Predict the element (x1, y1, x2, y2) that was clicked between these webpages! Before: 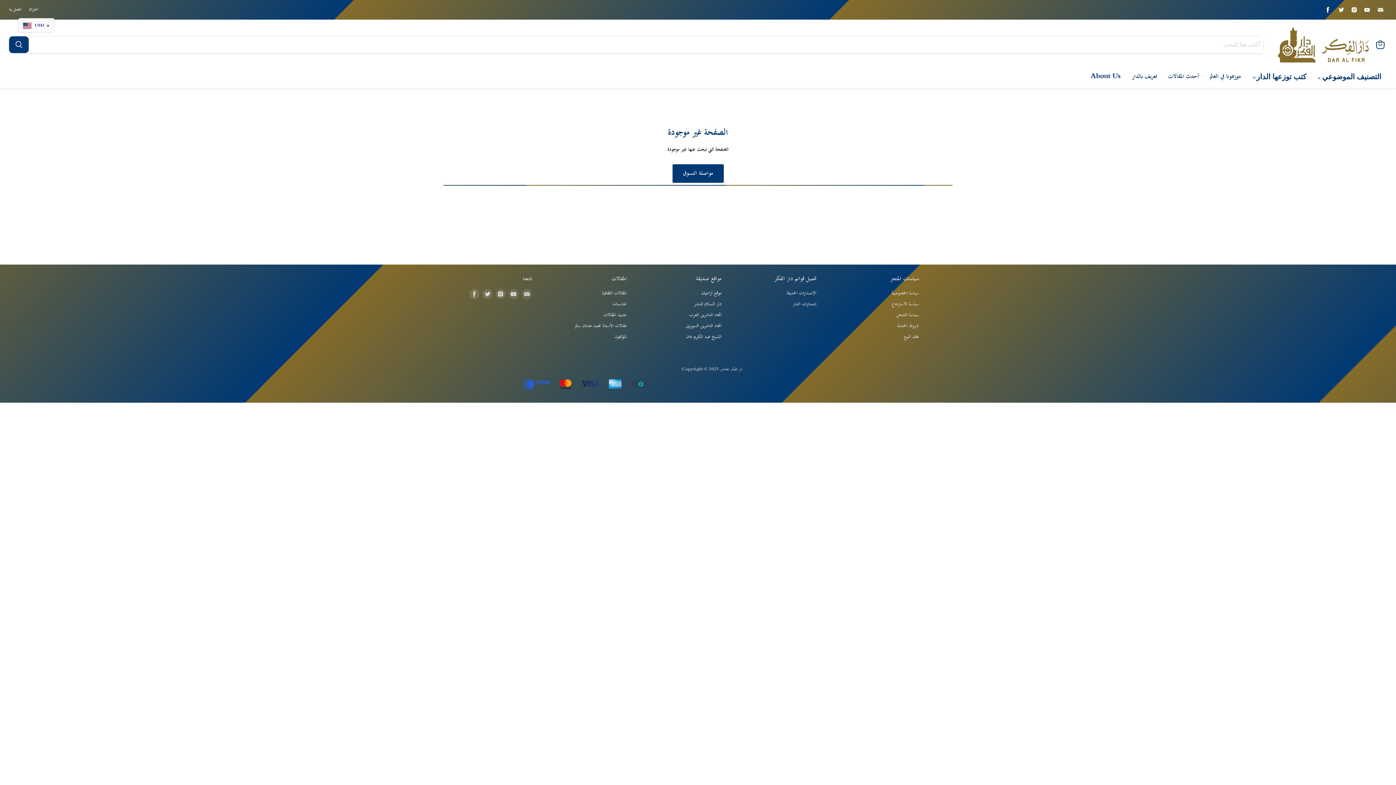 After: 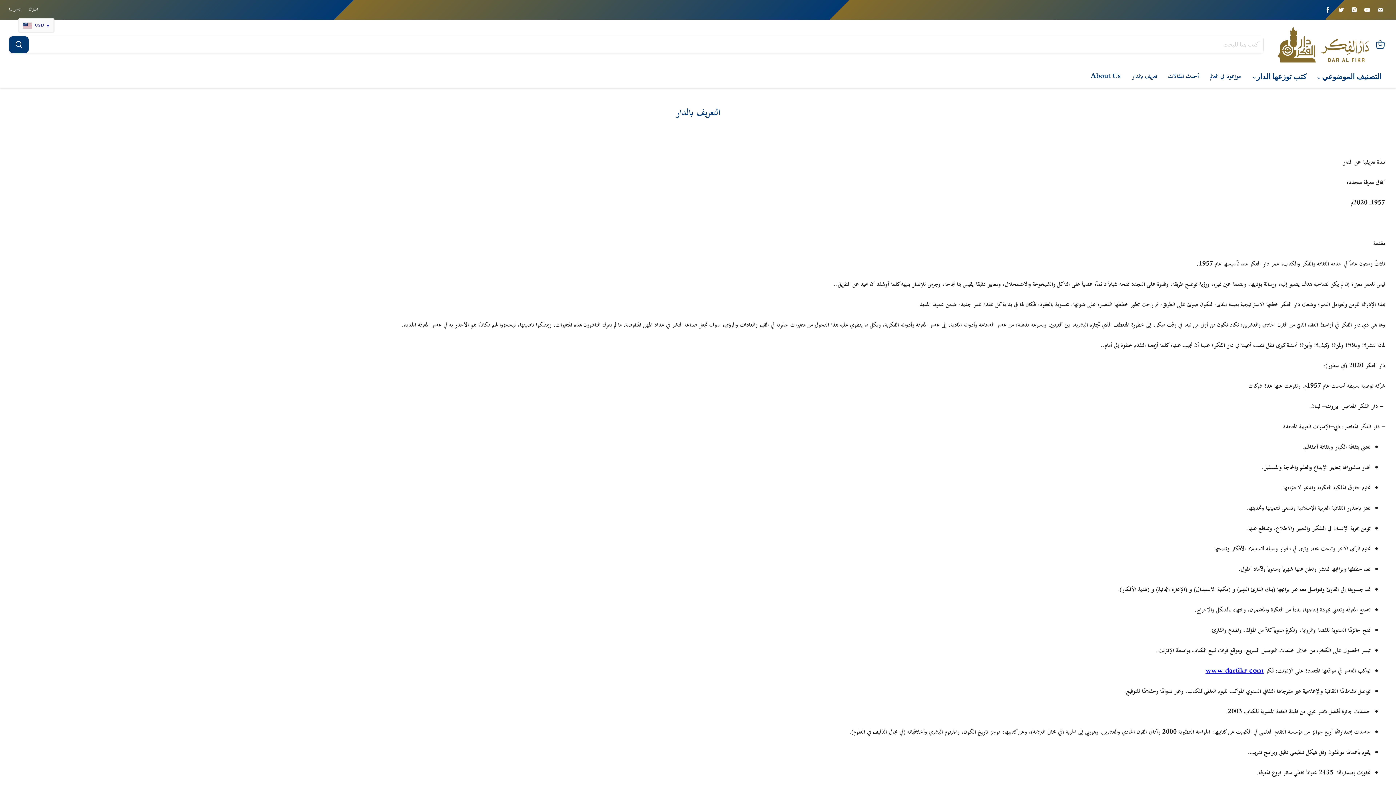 Action: label: تعريف بالدار bbox: (1126, 69, 1162, 84)